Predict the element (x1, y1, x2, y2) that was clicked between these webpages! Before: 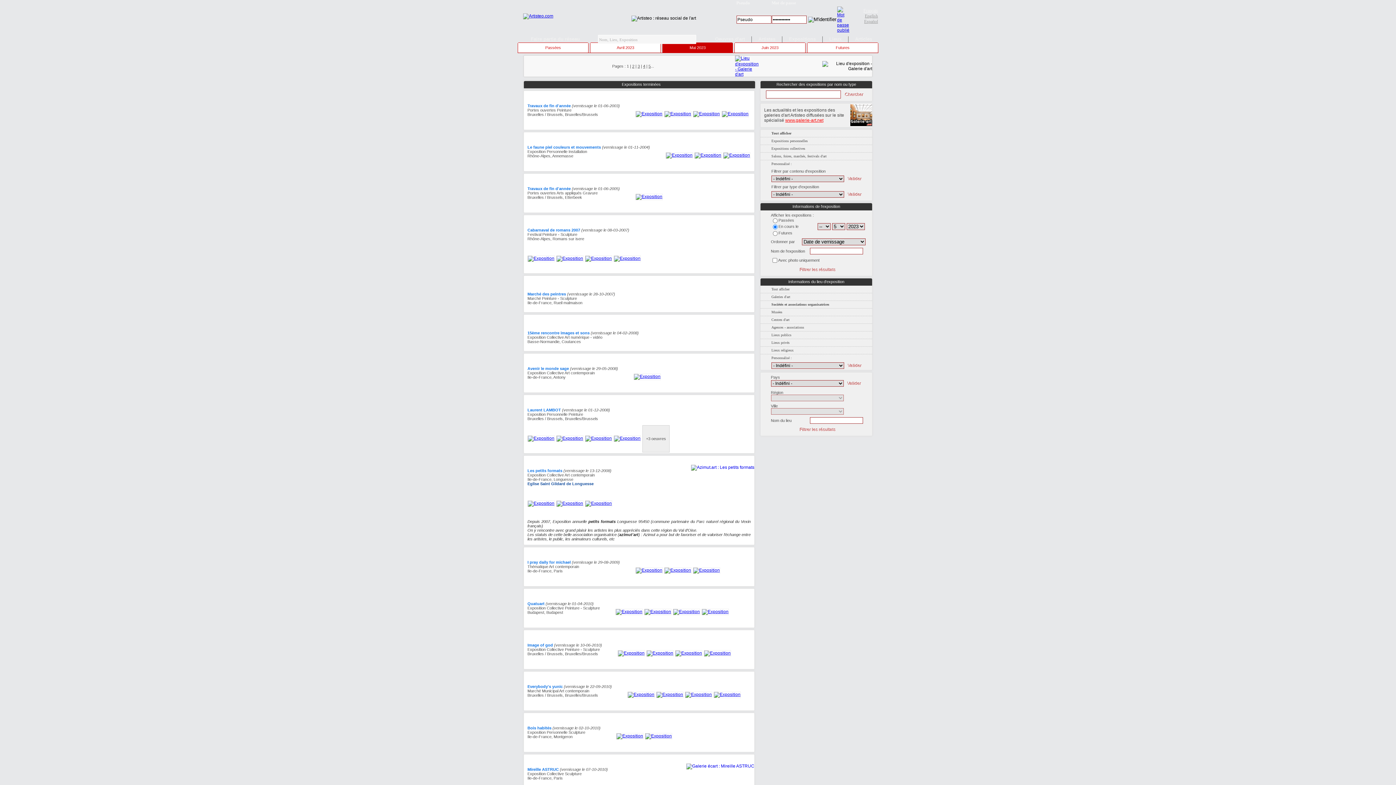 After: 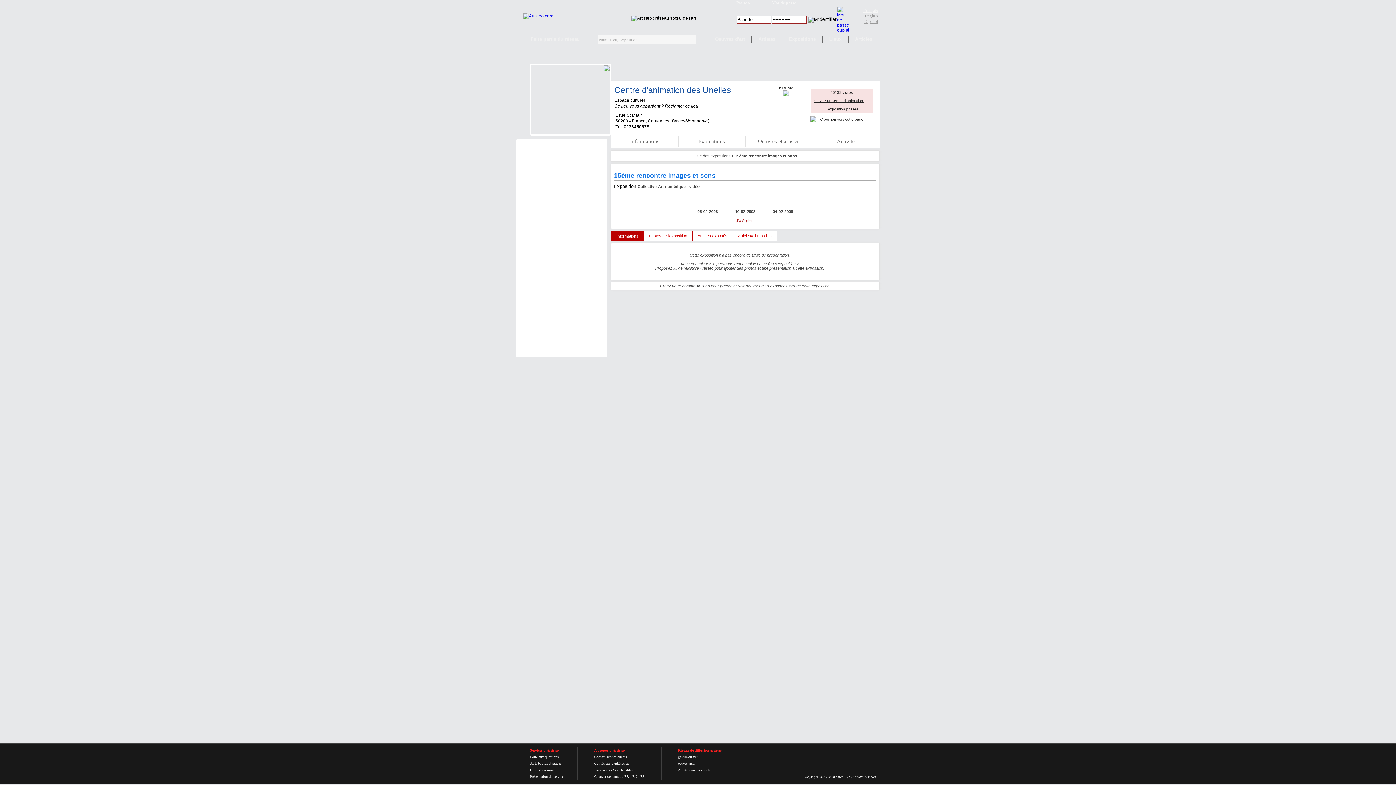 Action: bbox: (527, 330, 589, 335) label: 15ème rencontre images et sons